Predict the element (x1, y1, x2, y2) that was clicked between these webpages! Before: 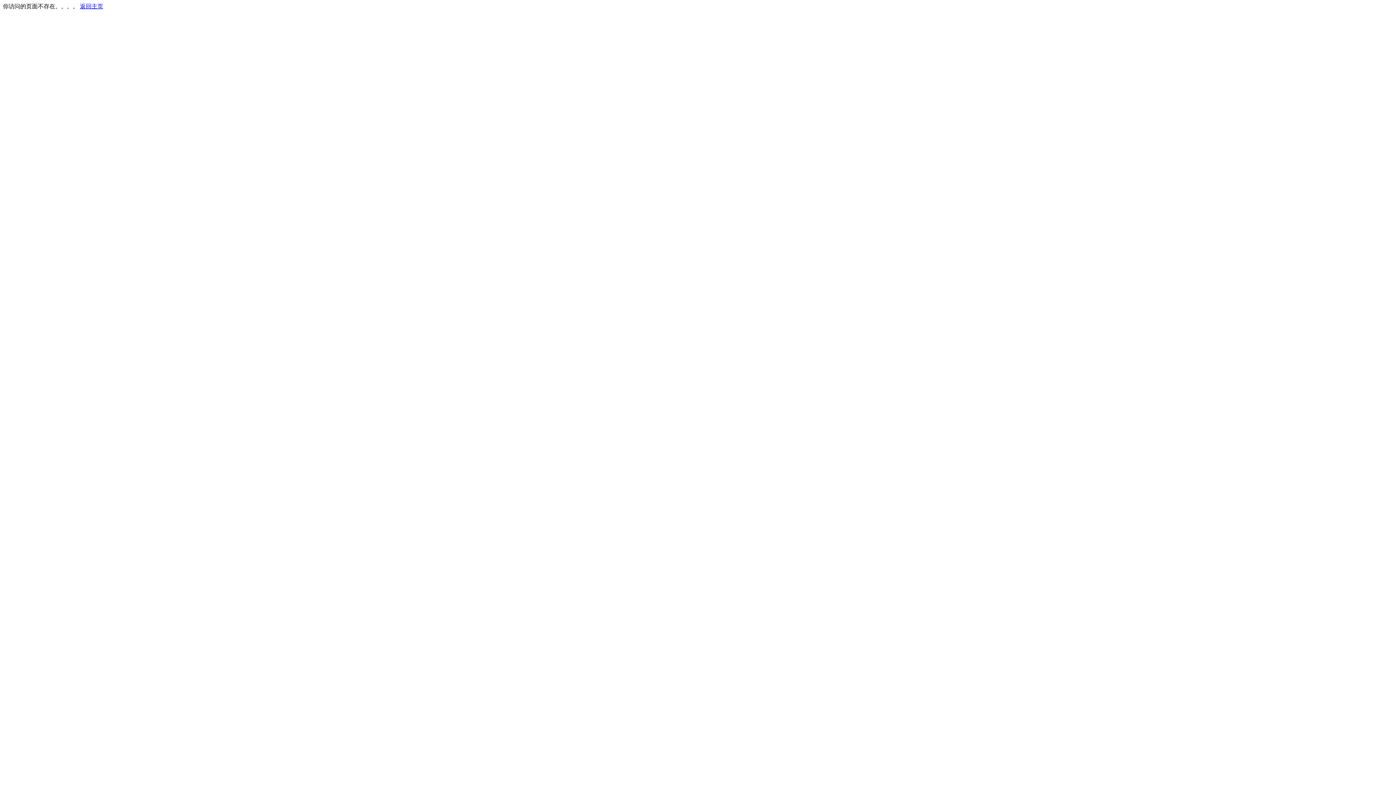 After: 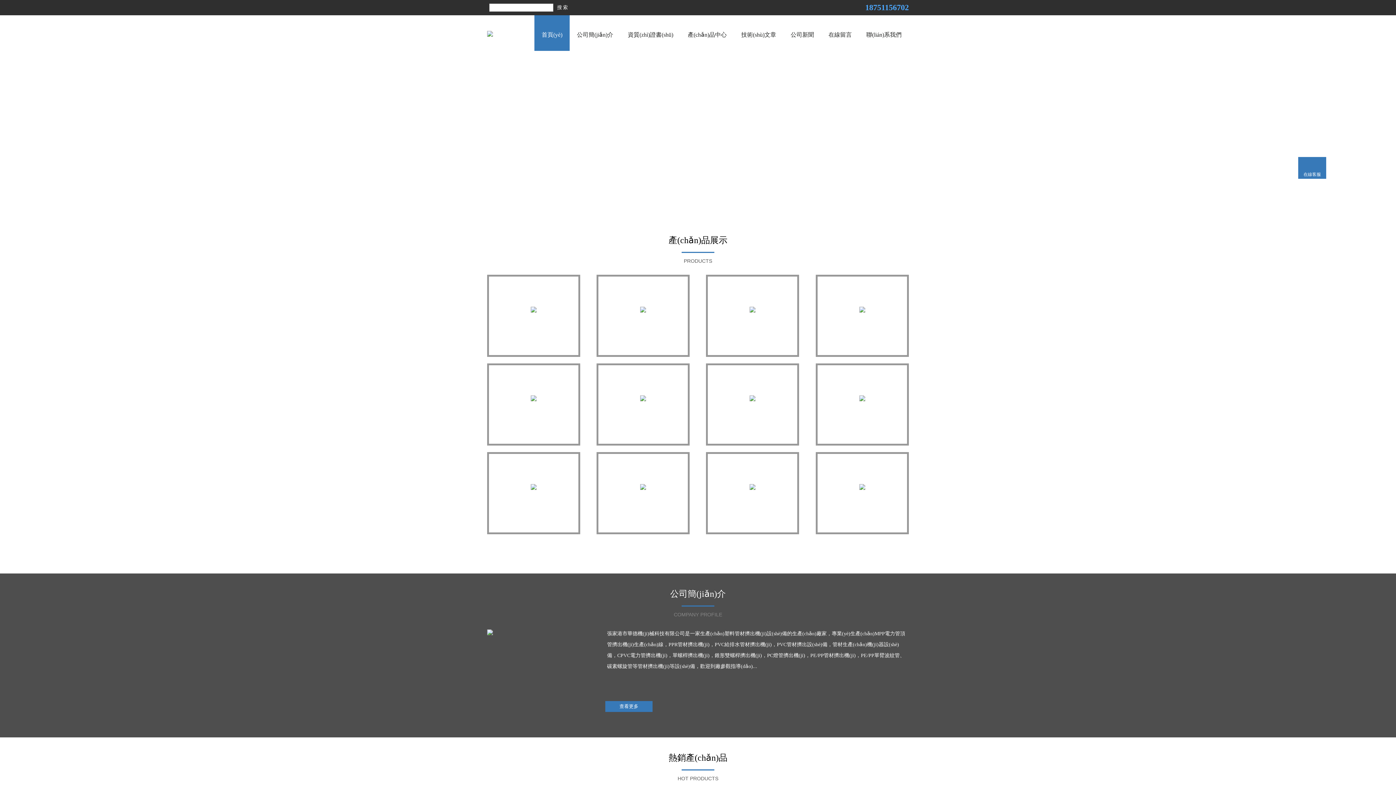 Action: label: 返回主页 bbox: (80, 3, 103, 9)